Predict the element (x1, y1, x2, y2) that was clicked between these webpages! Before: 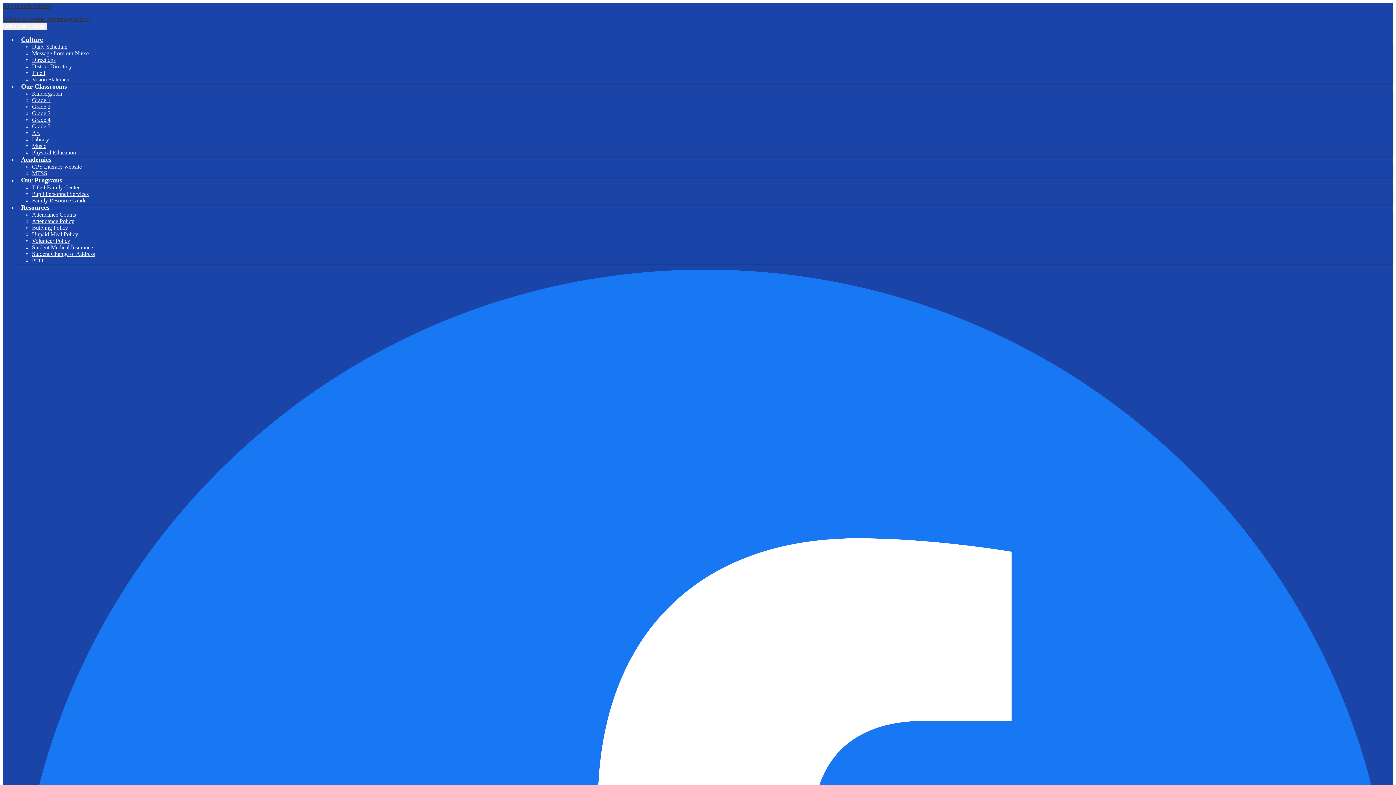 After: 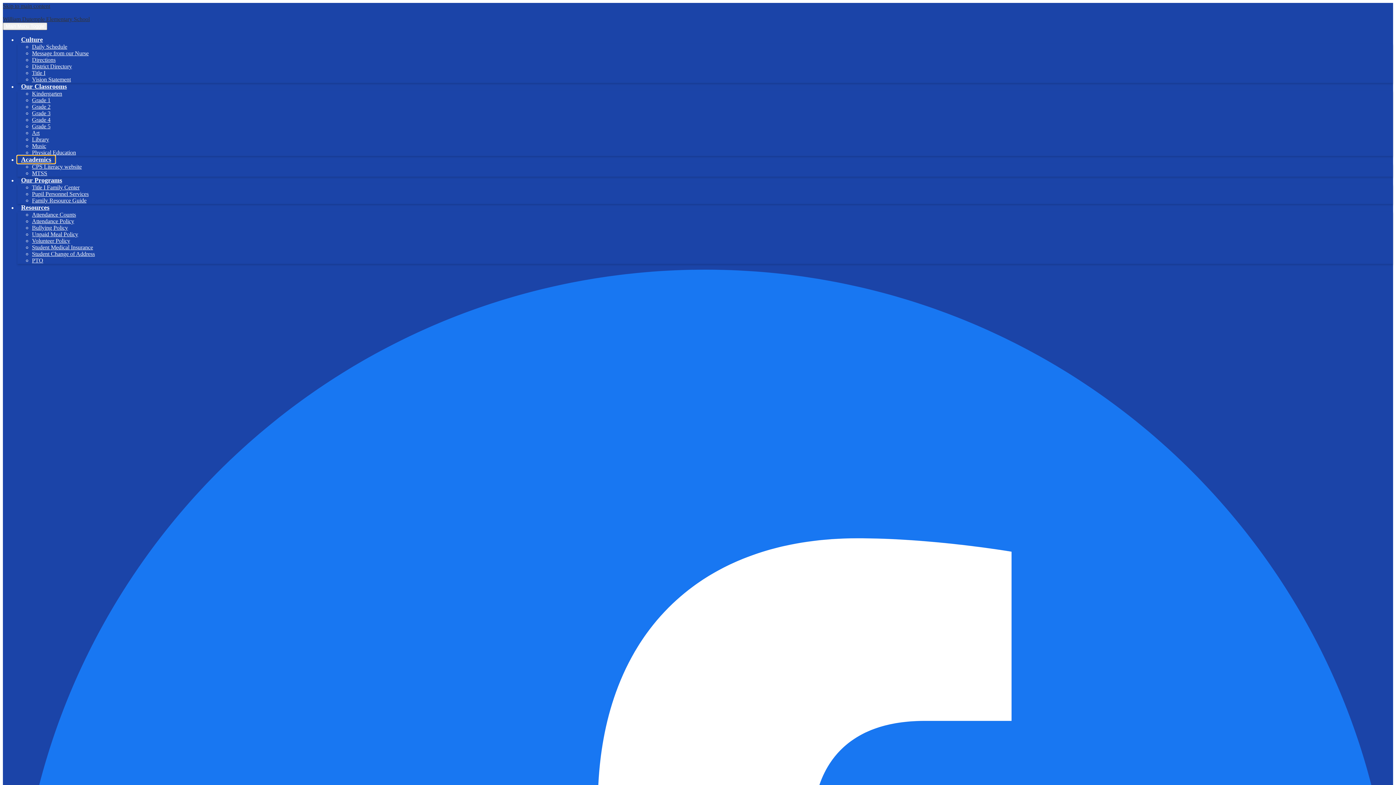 Action: label: Academics bbox: (17, 156, 54, 163)